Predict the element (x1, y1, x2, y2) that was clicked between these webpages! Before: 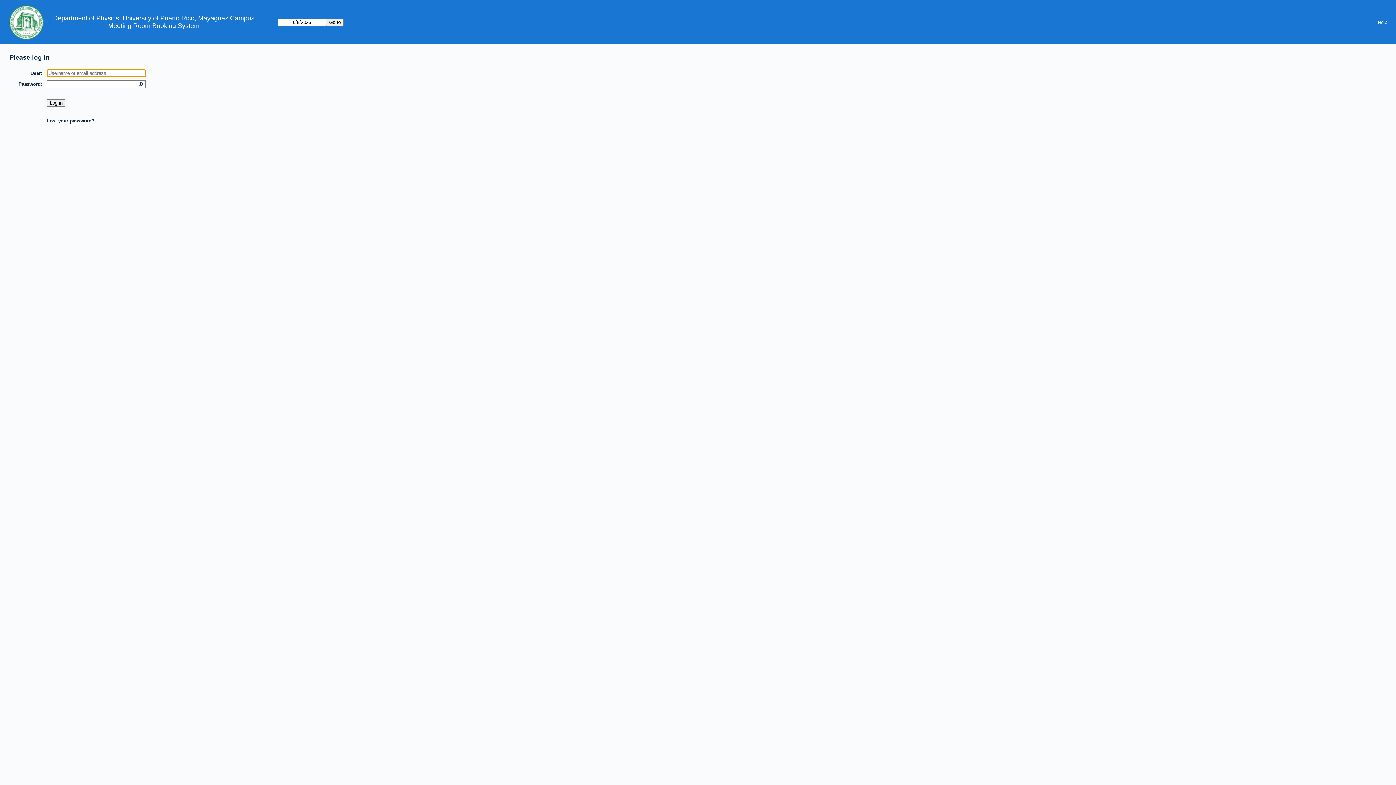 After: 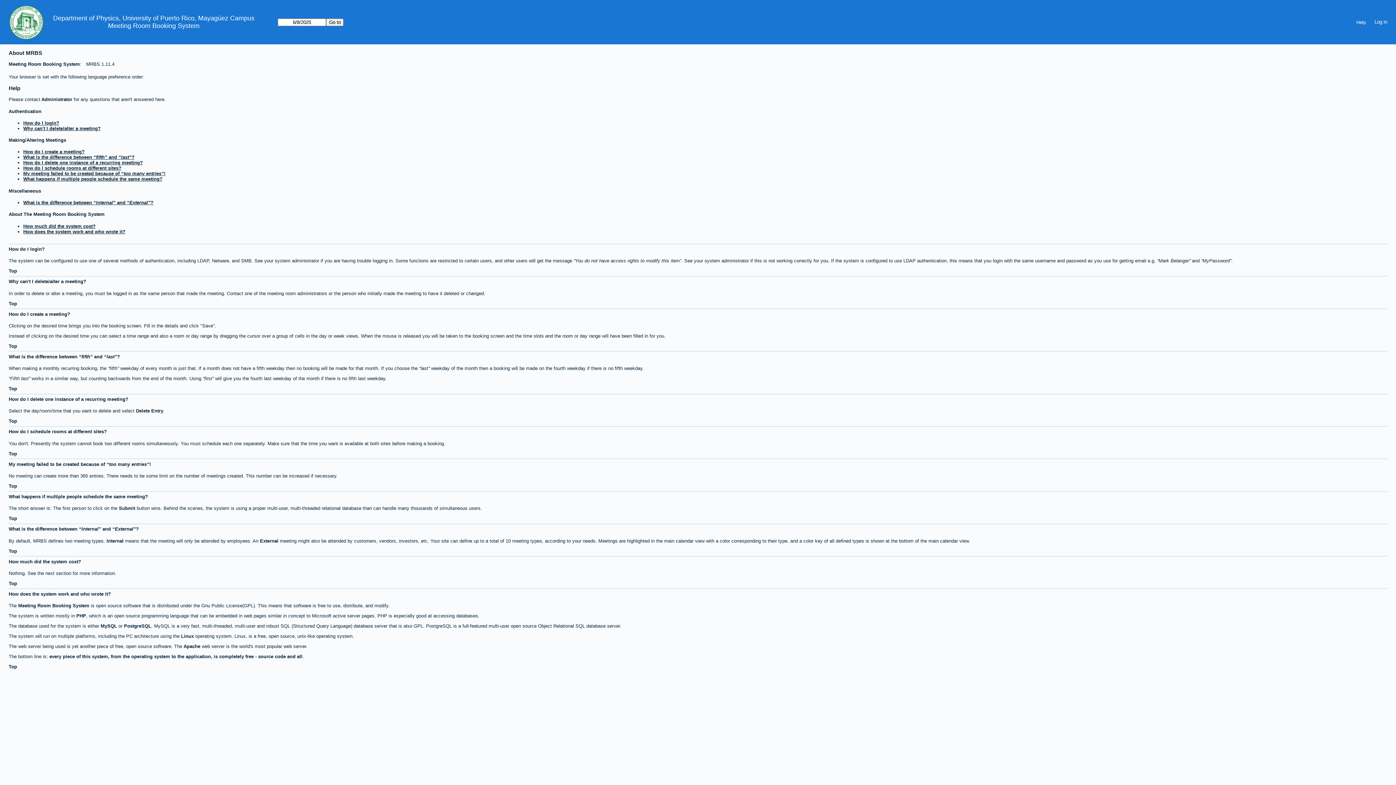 Action: label: Help bbox: (1373, 16, 1392, 27)